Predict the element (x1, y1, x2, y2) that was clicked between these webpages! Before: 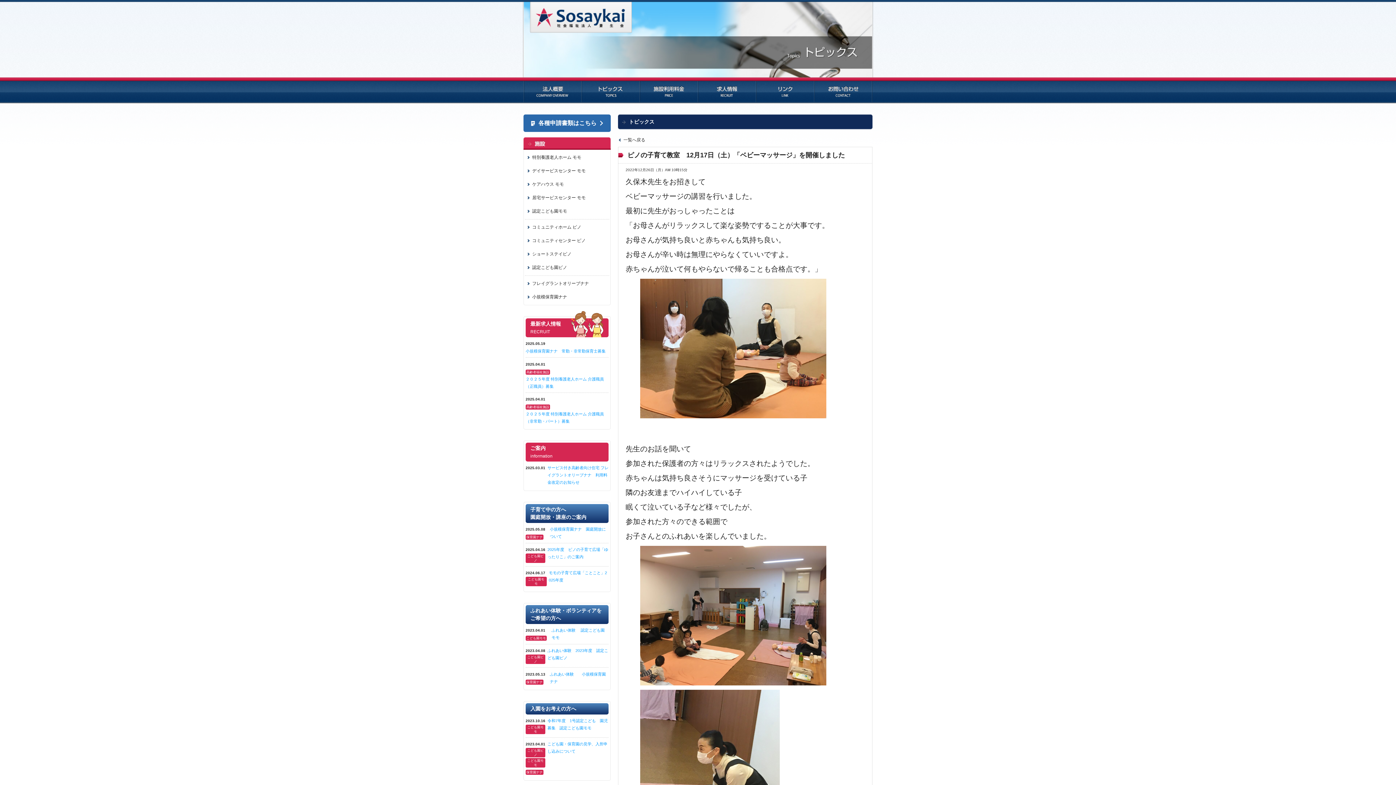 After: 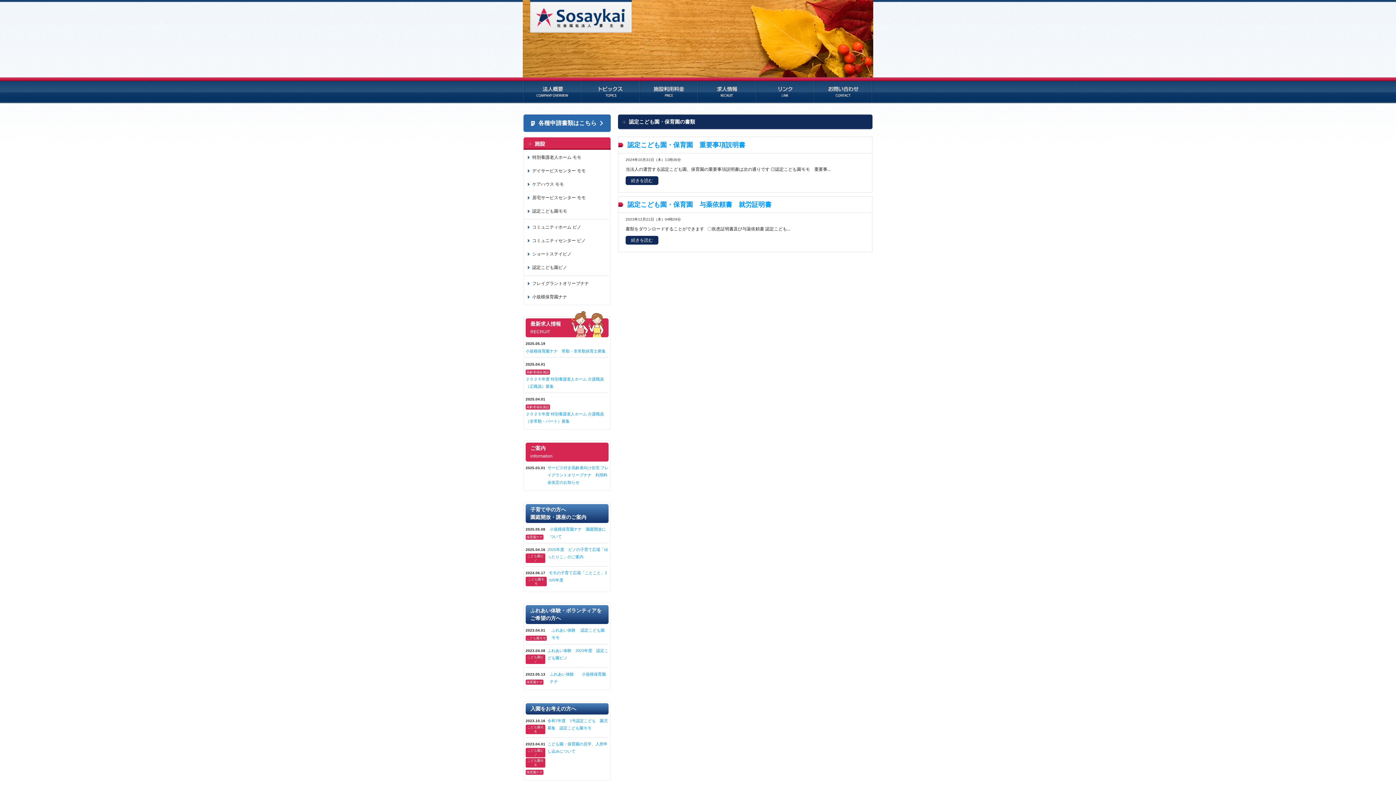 Action: label: 各種申請書類はこちら bbox: (523, 114, 610, 132)